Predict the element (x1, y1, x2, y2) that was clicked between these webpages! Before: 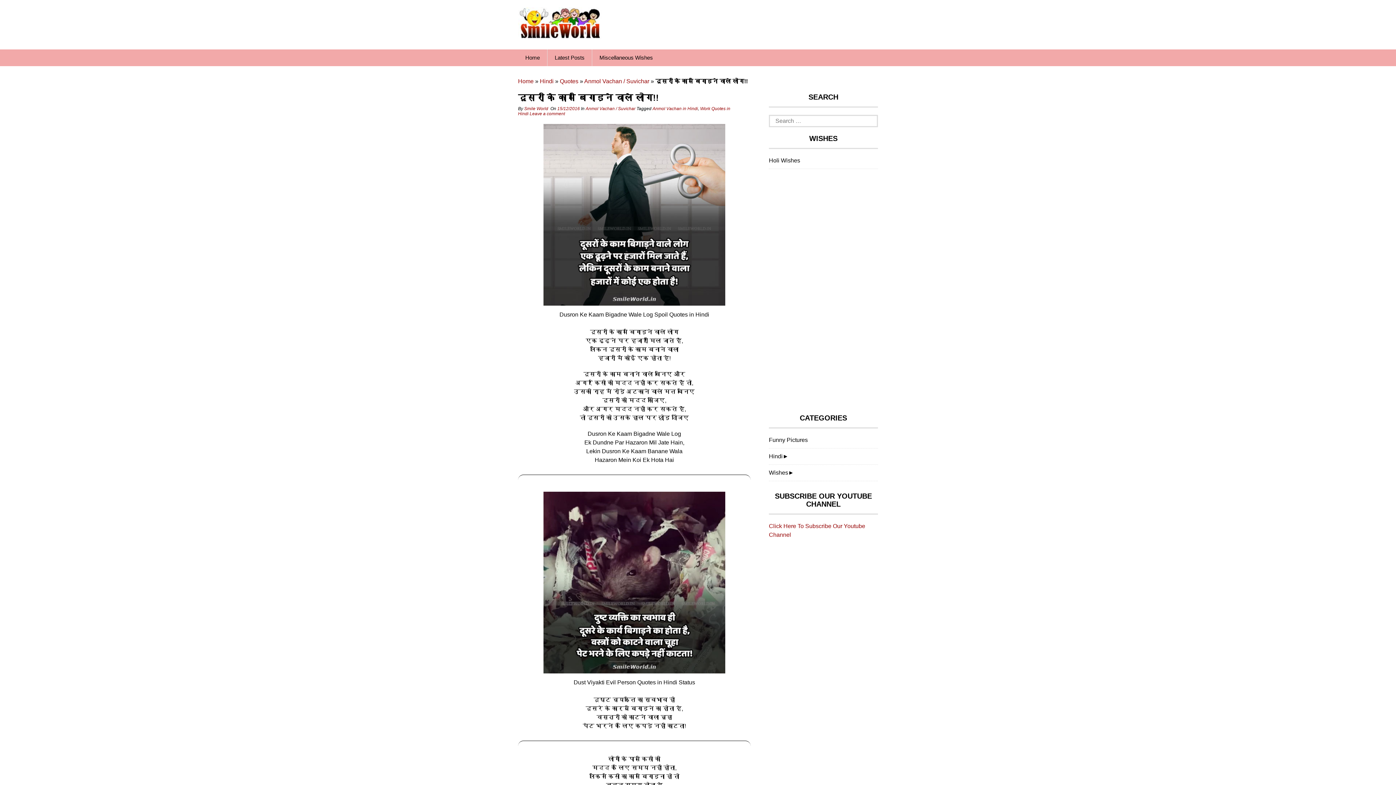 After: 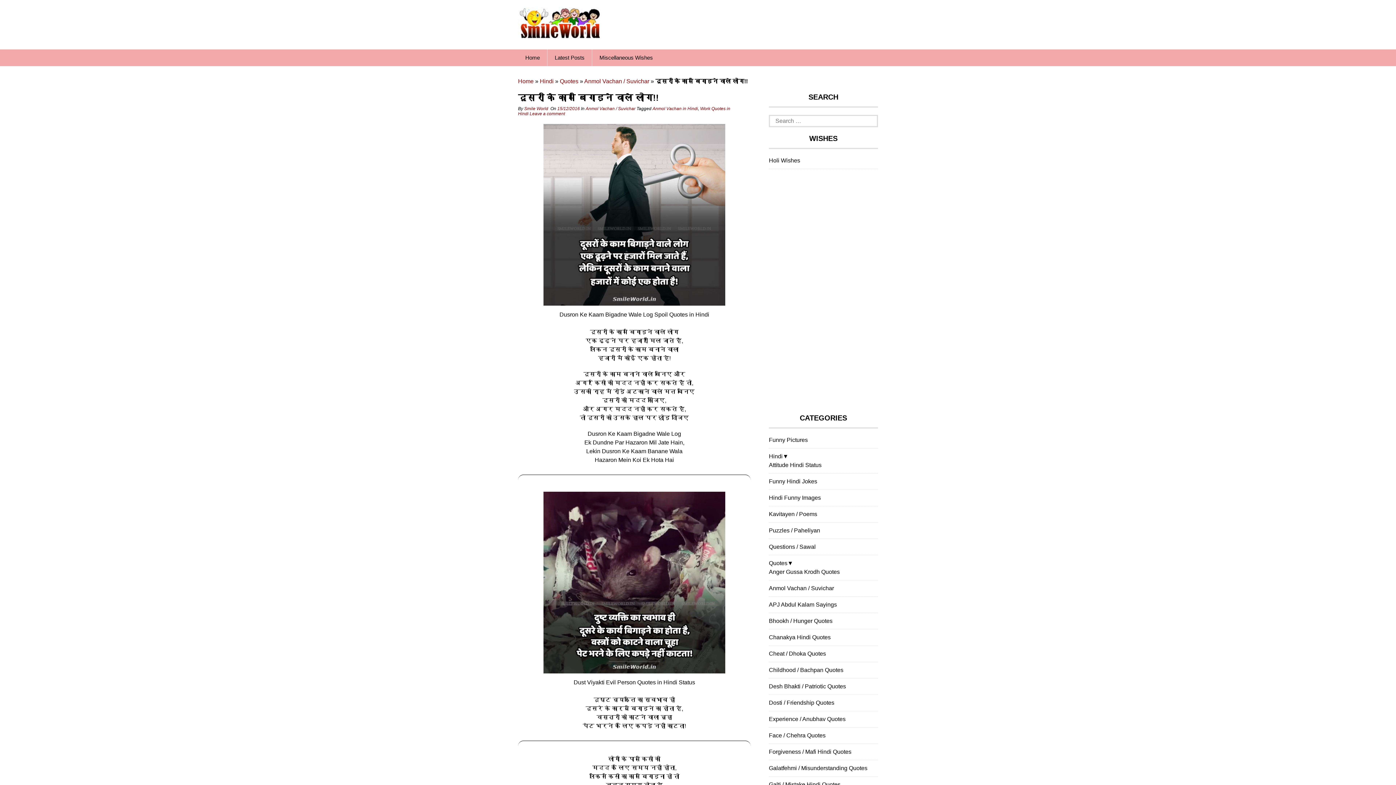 Action: bbox: (782, 452, 788, 461) label: ►